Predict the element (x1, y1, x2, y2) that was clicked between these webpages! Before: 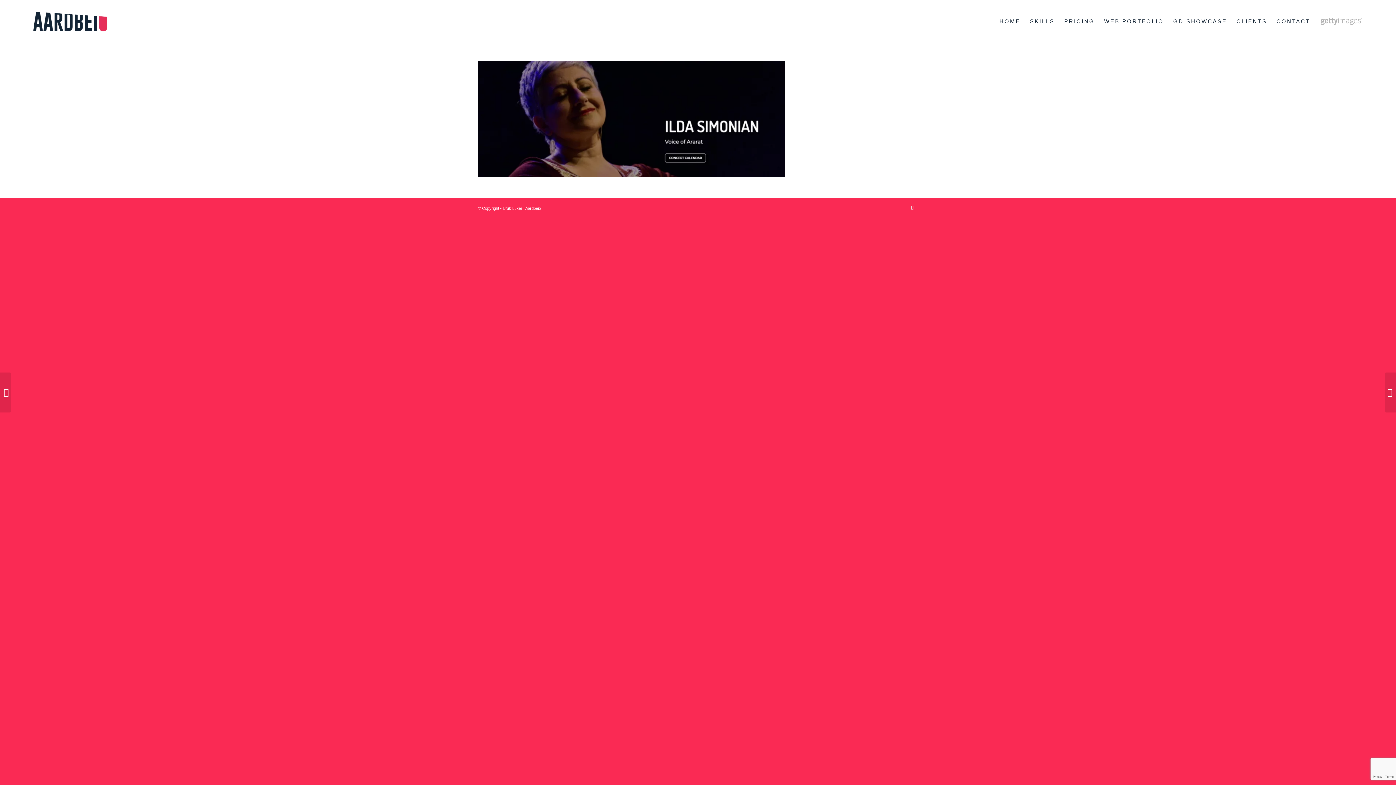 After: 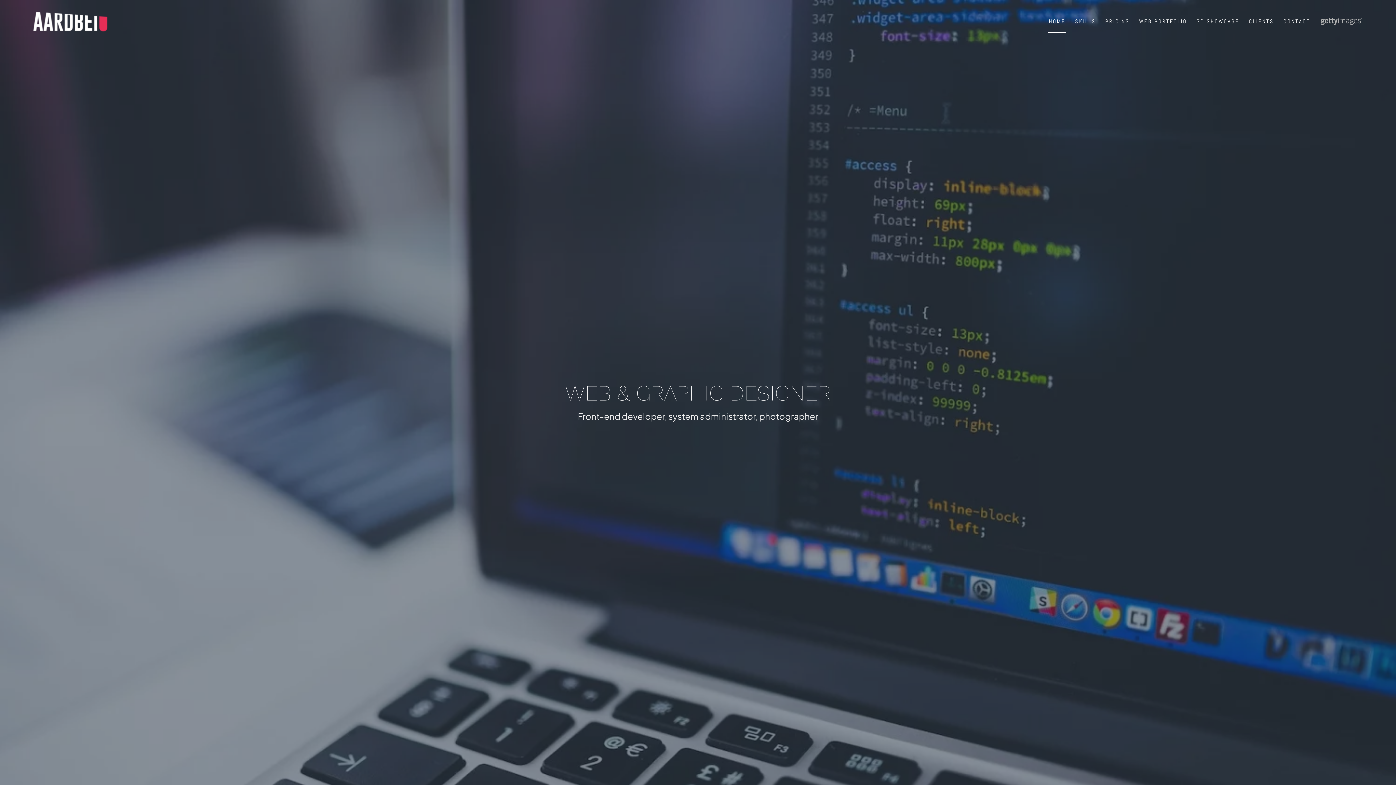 Action: bbox: (27, 0, 112, 42)